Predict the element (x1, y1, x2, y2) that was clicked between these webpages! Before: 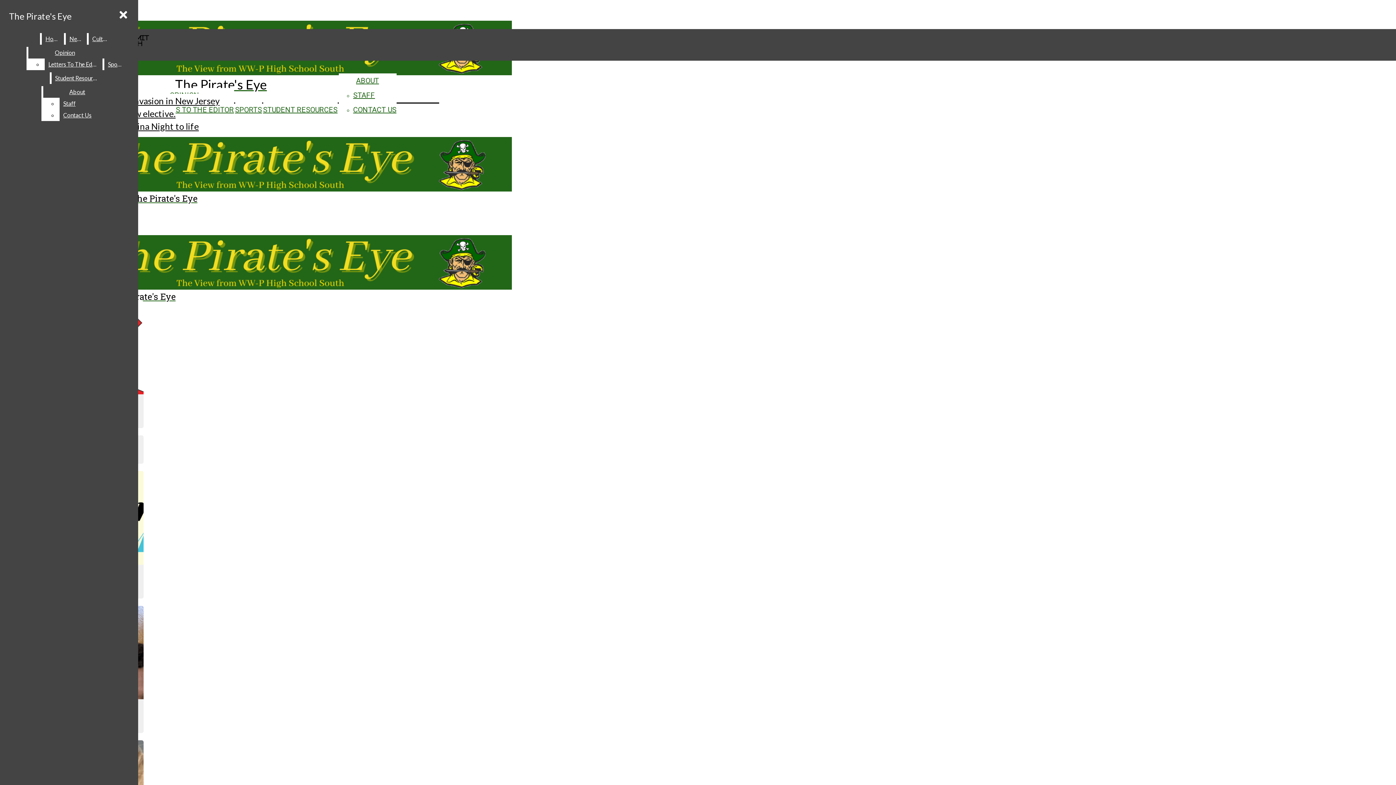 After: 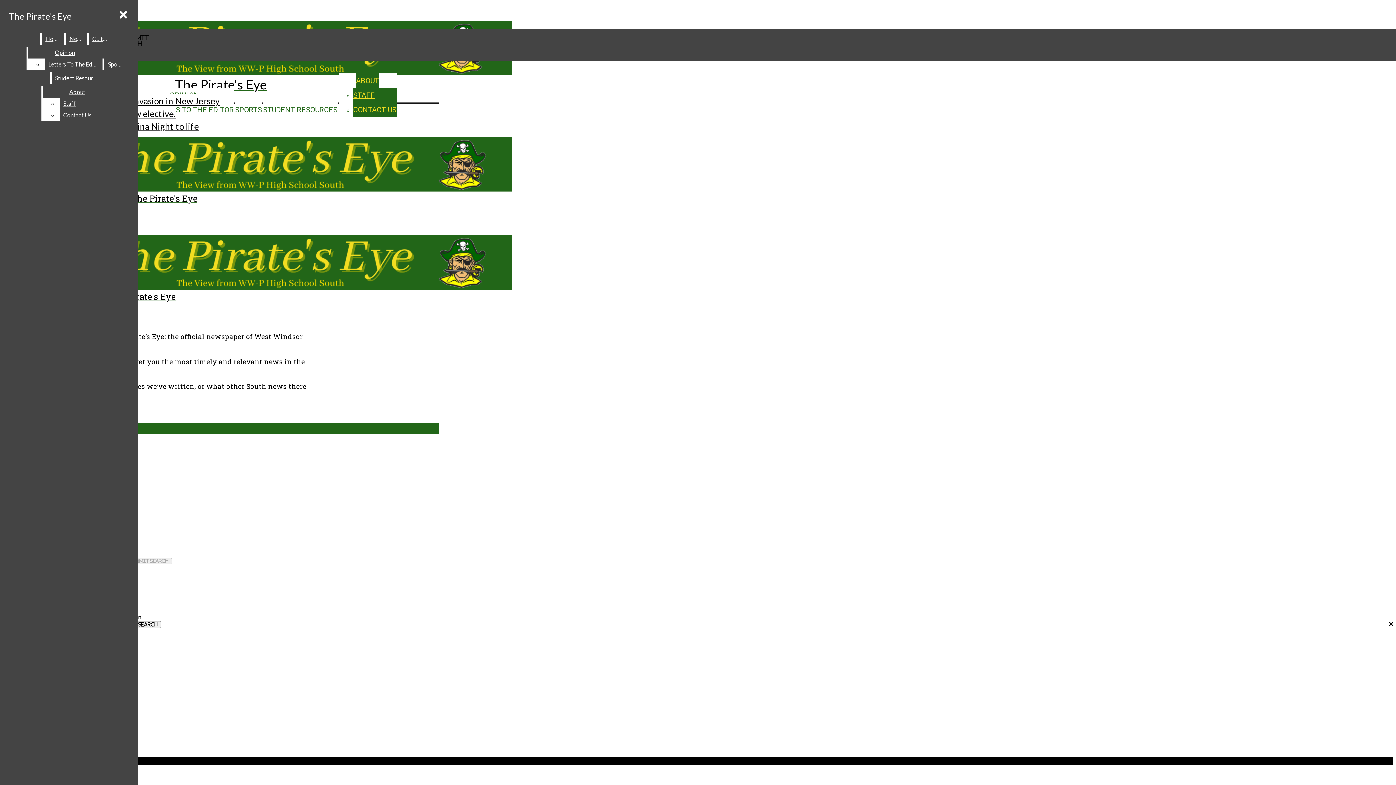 Action: bbox: (356, 73, 379, 88) label: ABOUT